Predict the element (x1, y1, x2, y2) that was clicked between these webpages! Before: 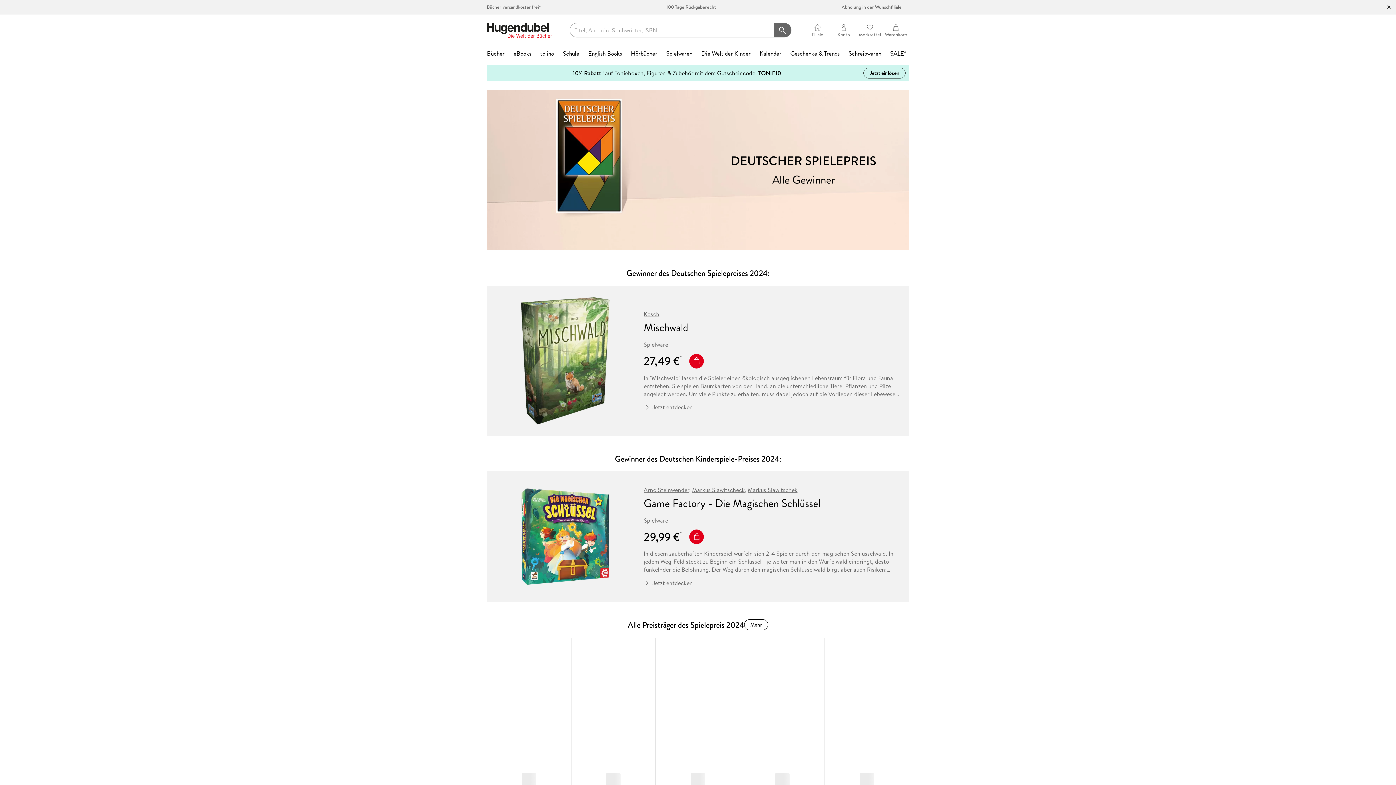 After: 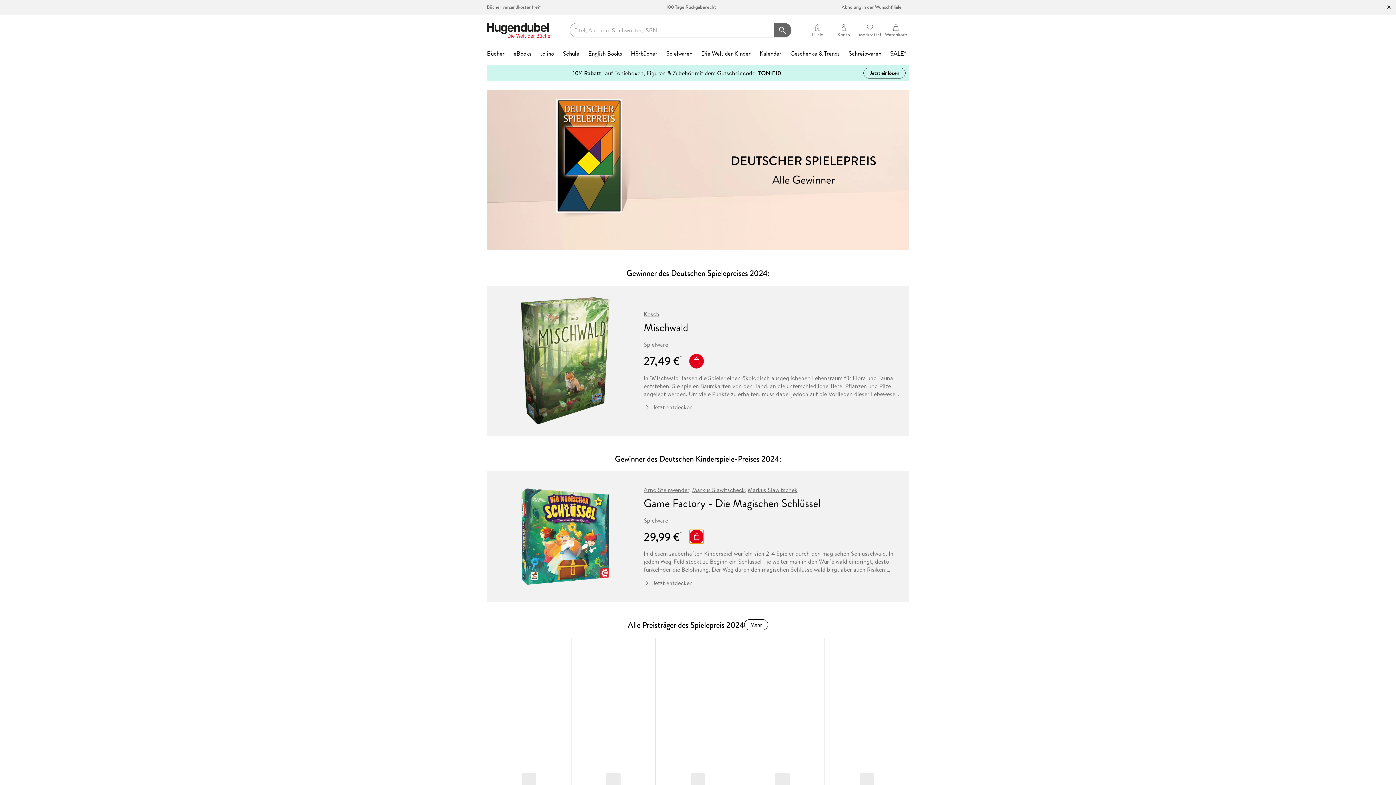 Action: label: In den Warenkorb bbox: (689, 529, 703, 544)